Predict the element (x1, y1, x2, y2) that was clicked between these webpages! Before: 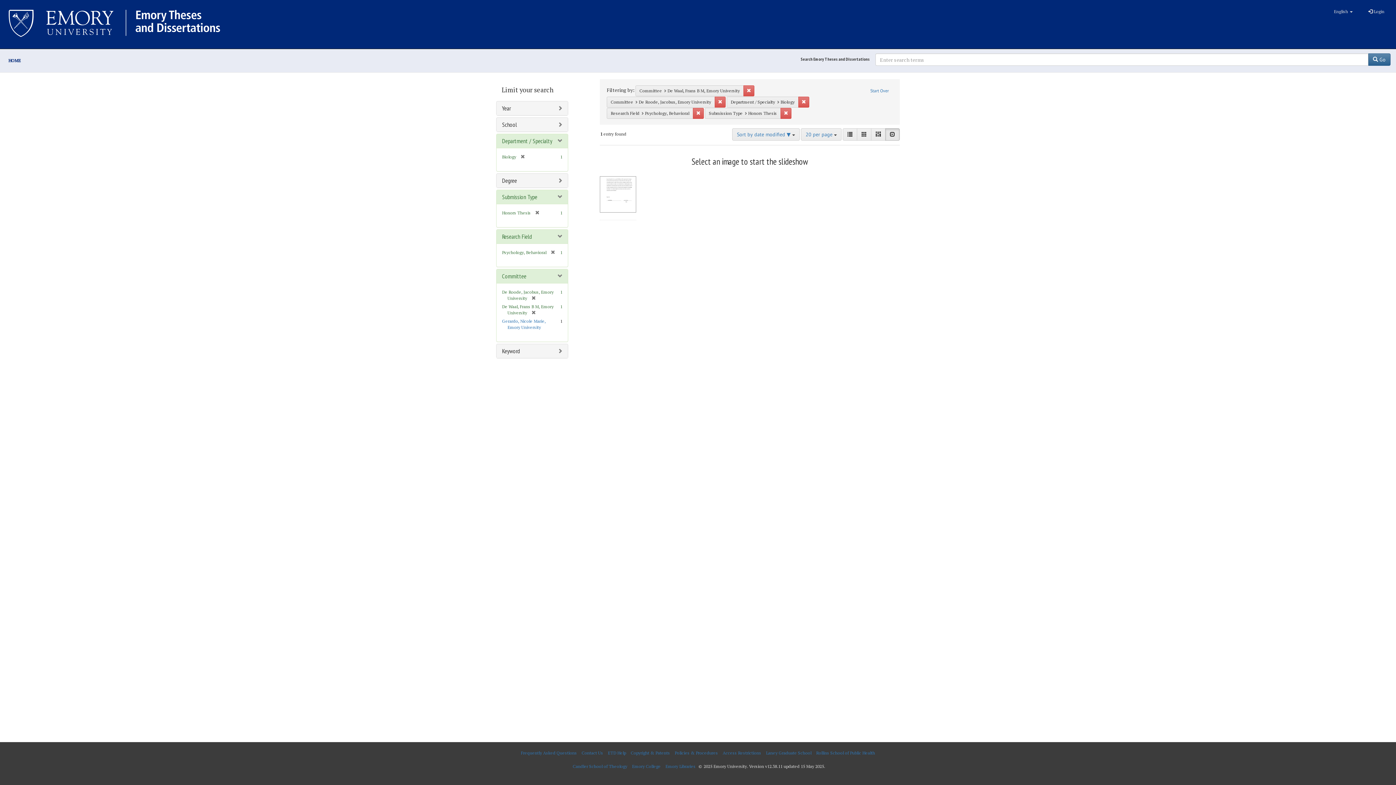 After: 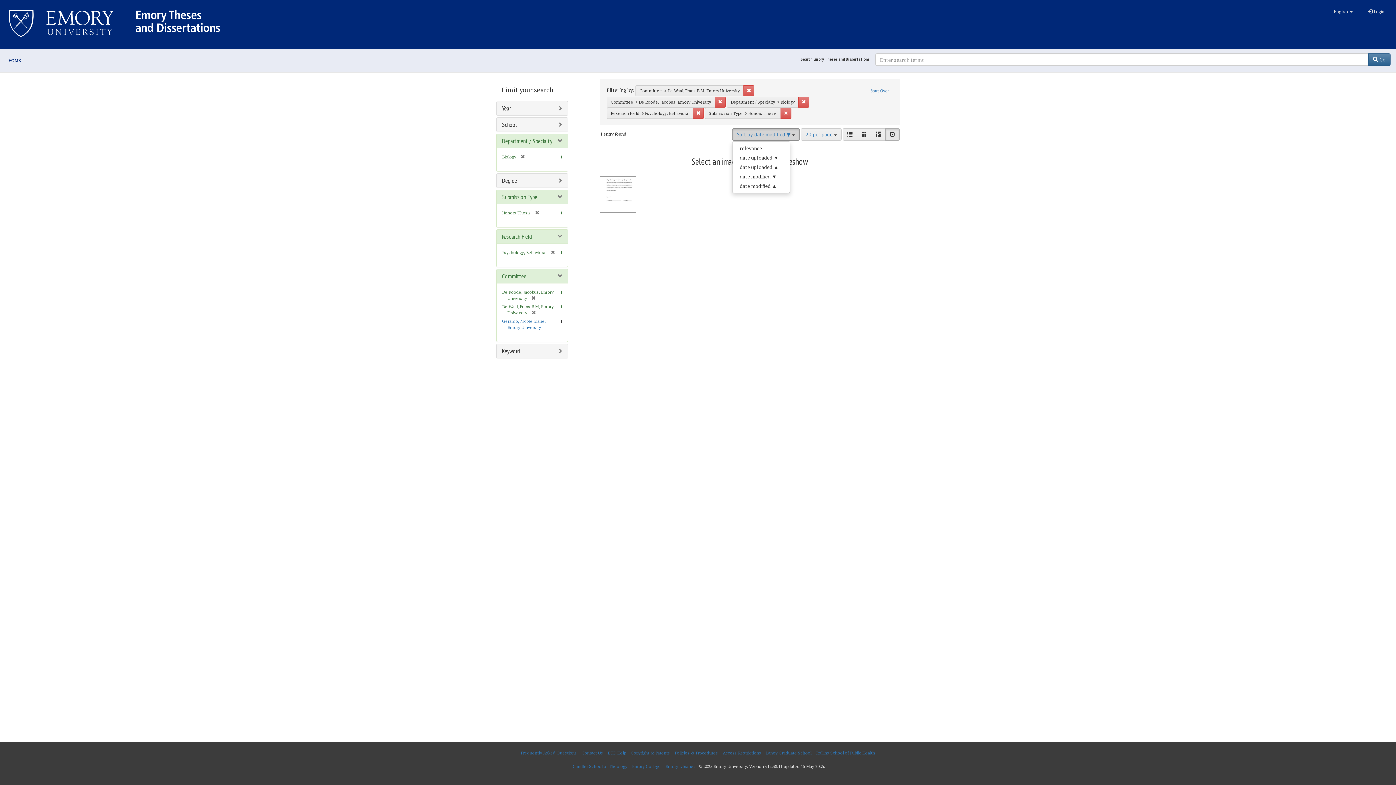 Action: label: Sort by date modified ▼  bbox: (732, 128, 800, 140)